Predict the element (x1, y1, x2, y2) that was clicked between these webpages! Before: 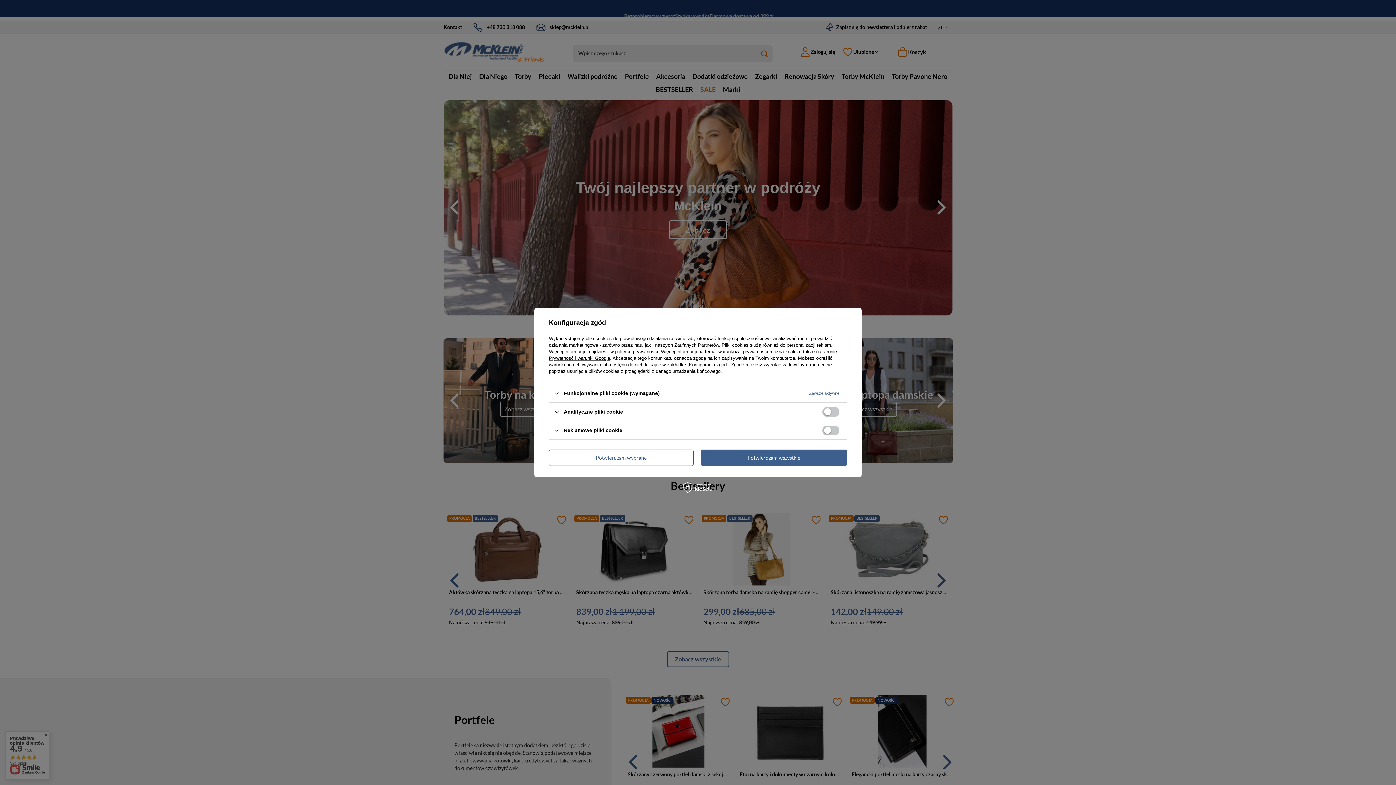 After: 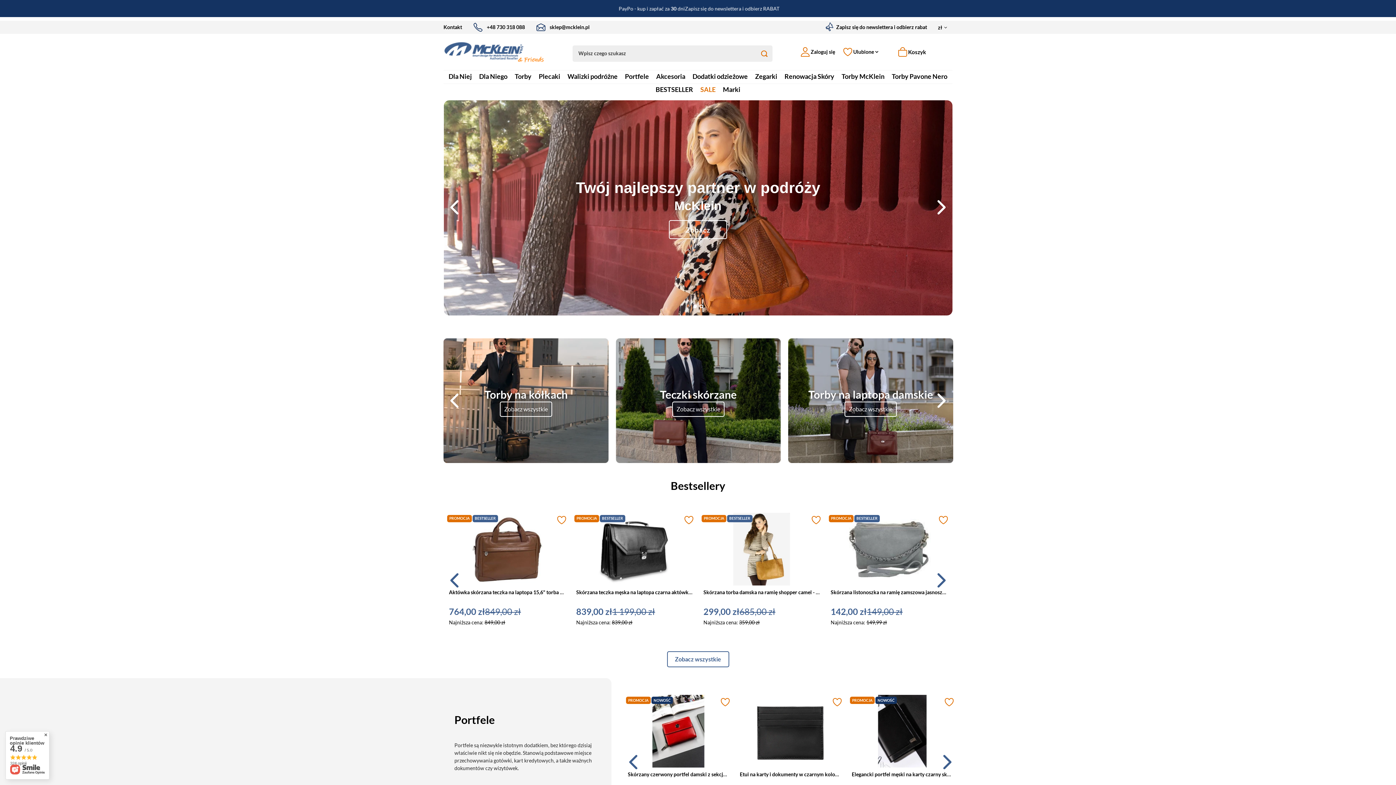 Action: bbox: (549, 449, 693, 466) label: Potwierdzam wybrane